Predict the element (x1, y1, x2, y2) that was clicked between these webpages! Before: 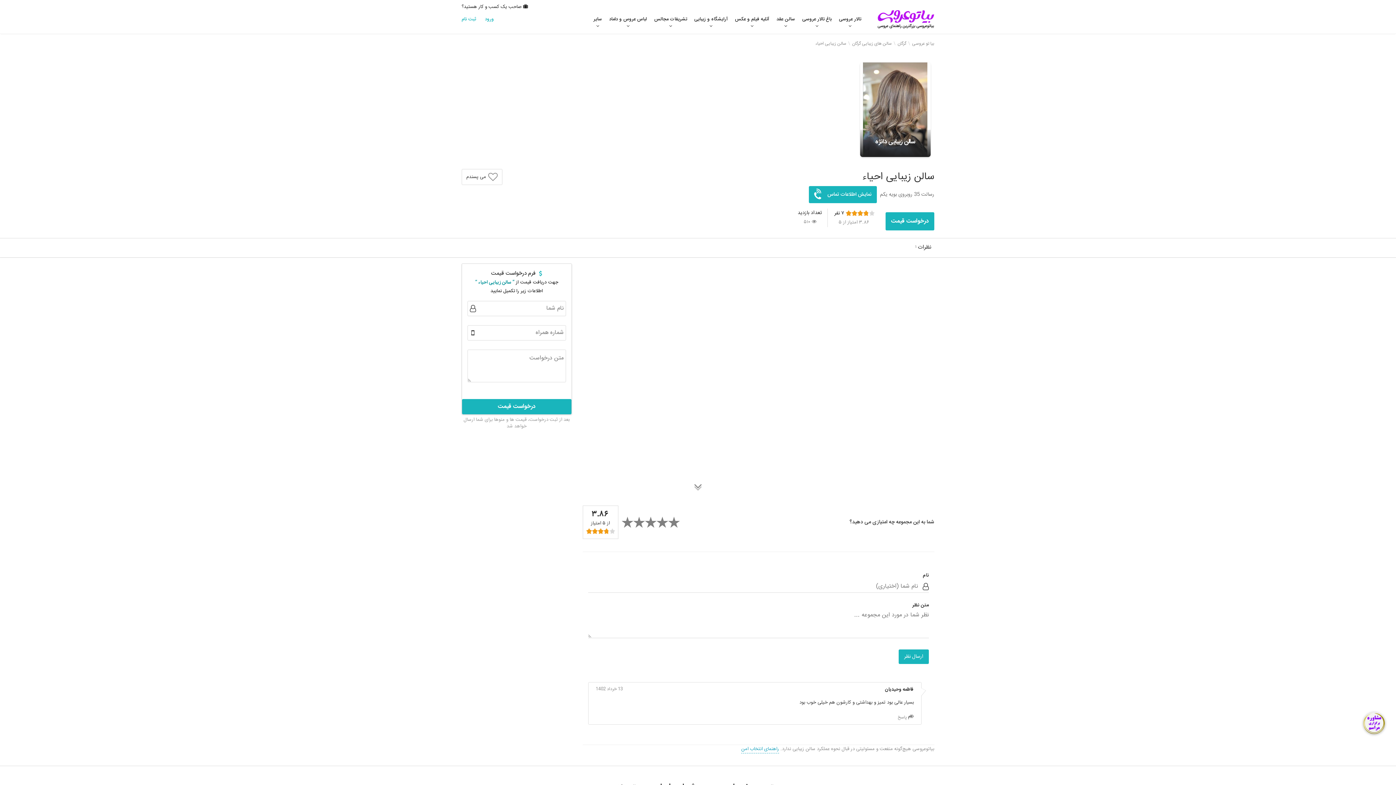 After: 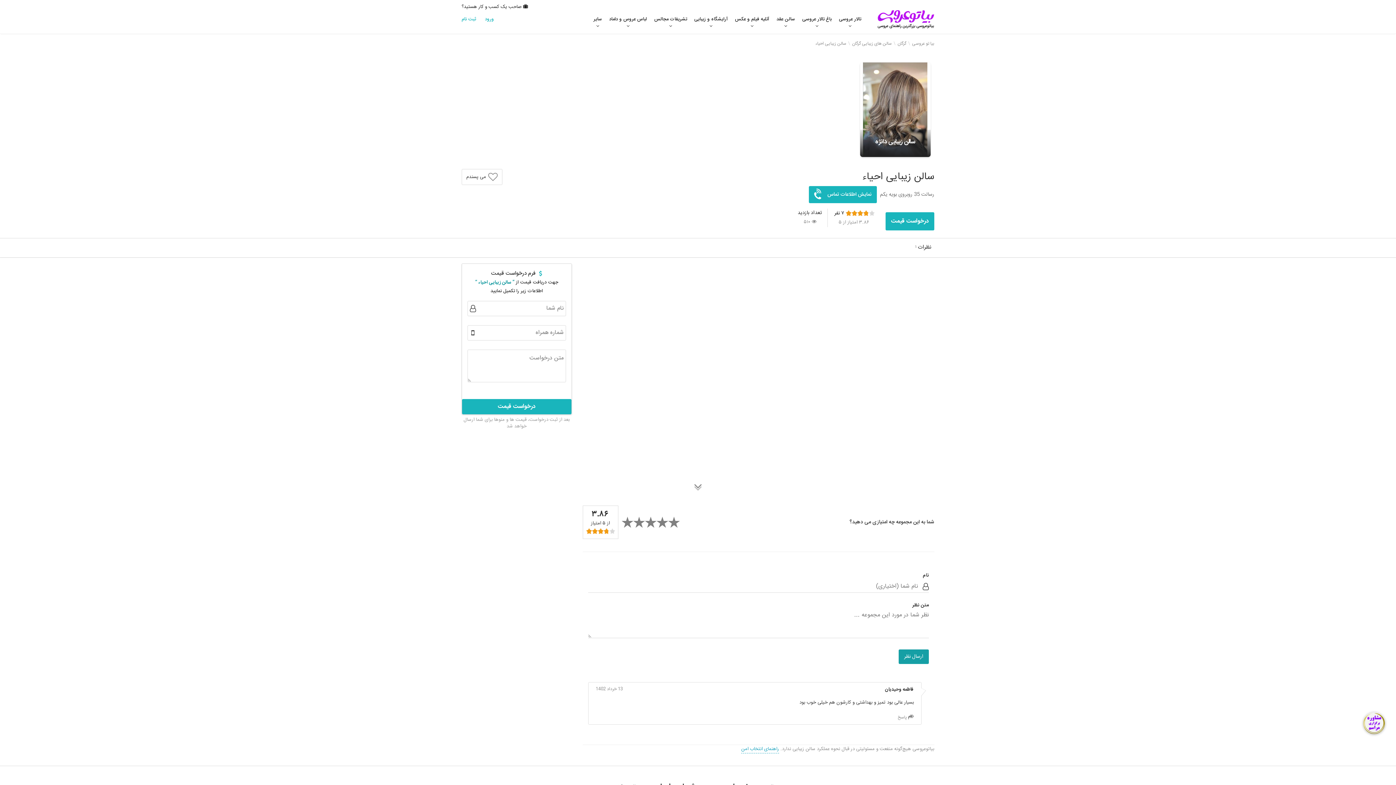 Action: label: ارسال نظر bbox: (898, 649, 929, 664)